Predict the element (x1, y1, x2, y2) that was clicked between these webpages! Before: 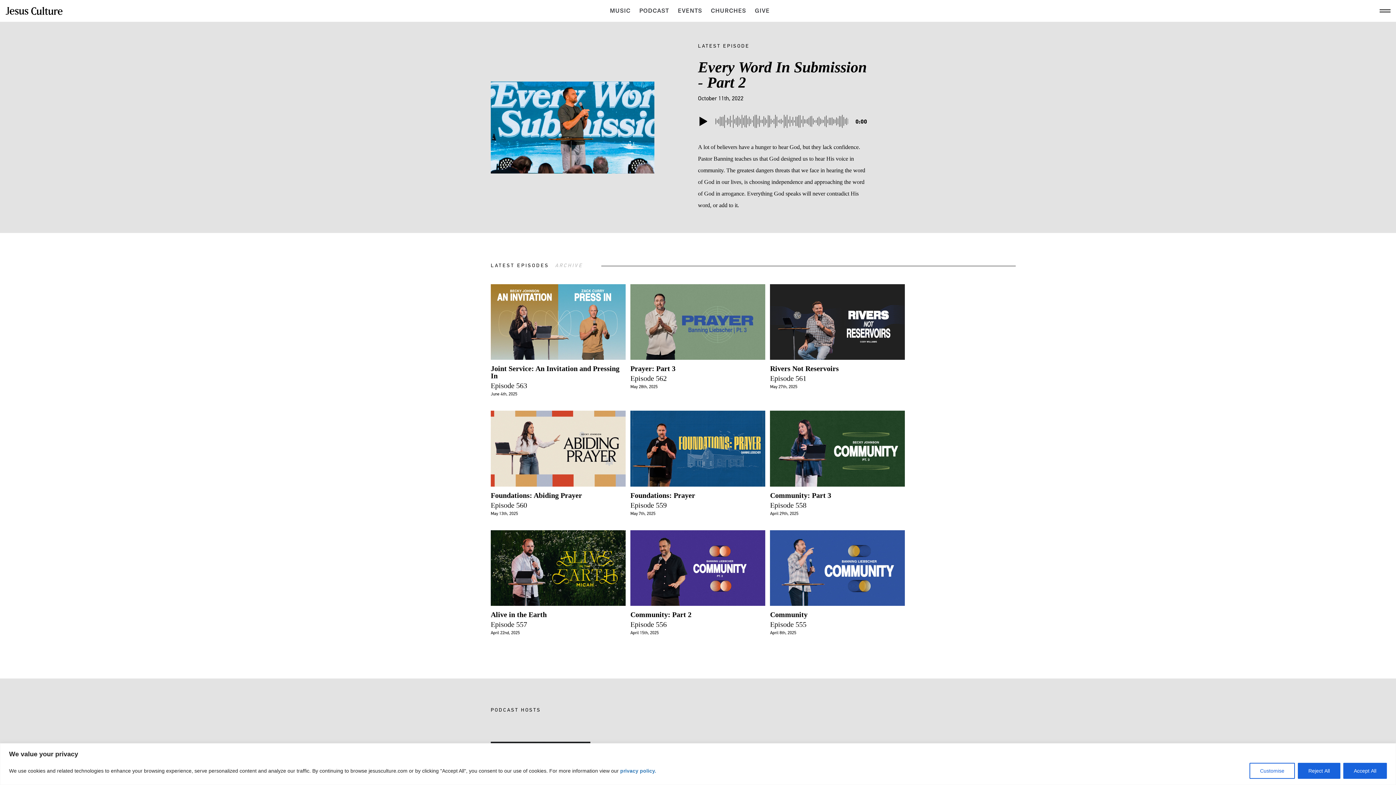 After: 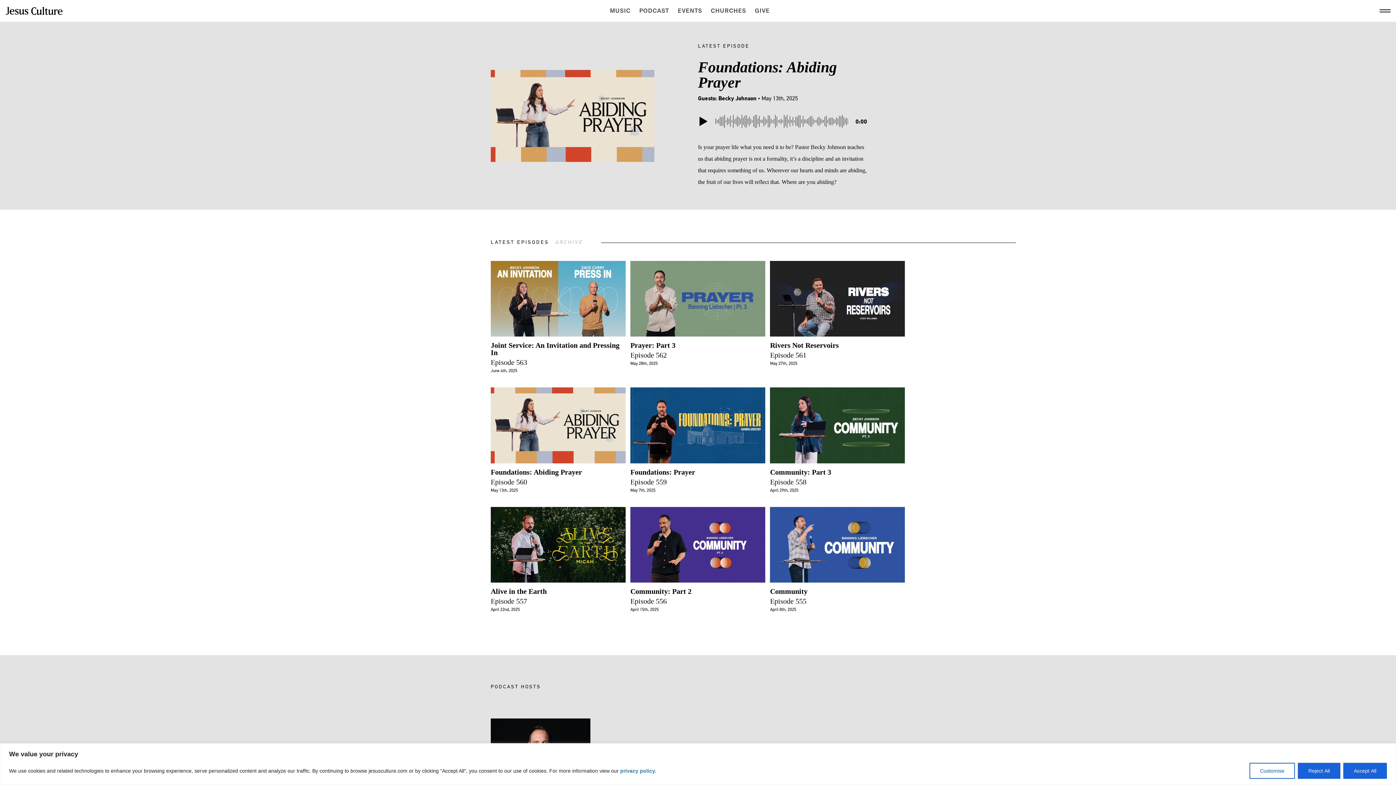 Action: label: Episode 560 bbox: (490, 501, 625, 509)